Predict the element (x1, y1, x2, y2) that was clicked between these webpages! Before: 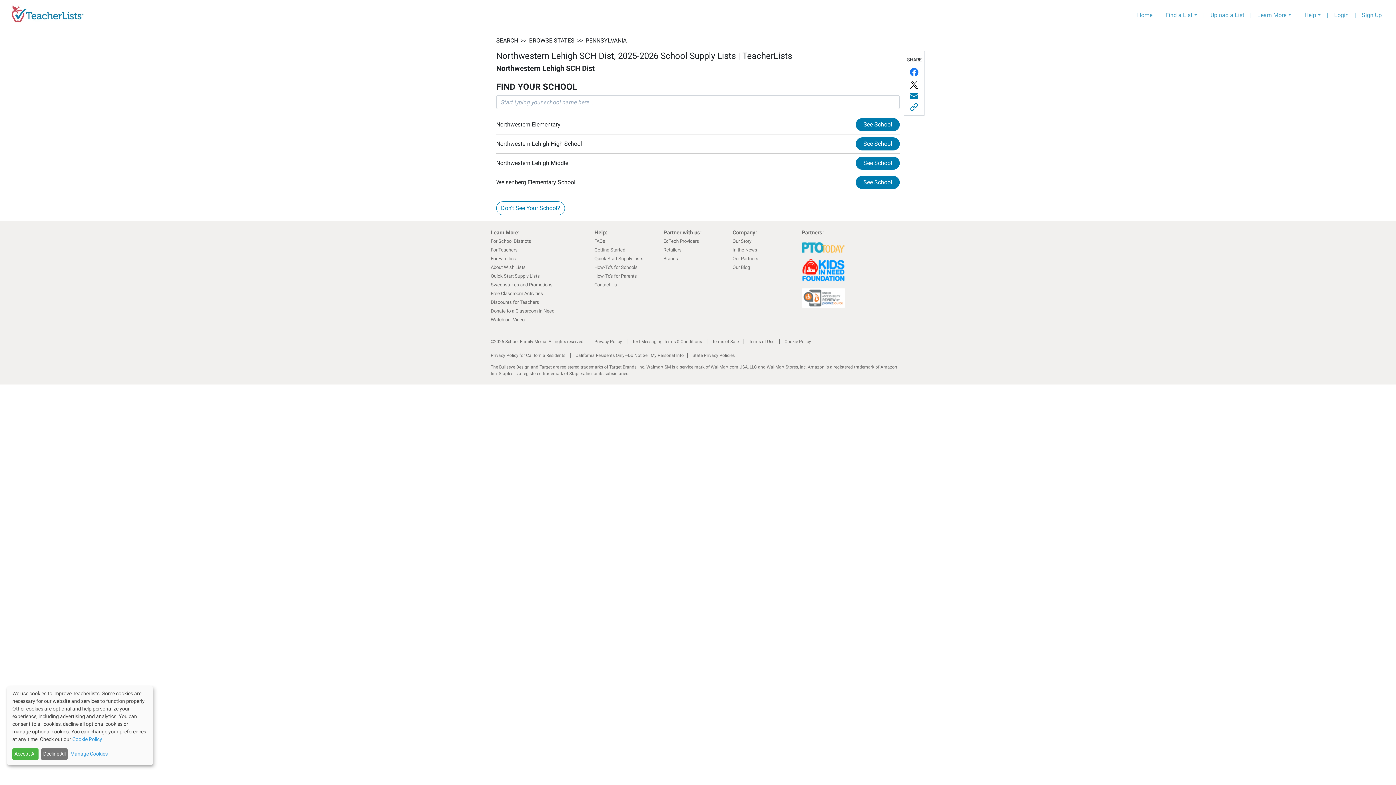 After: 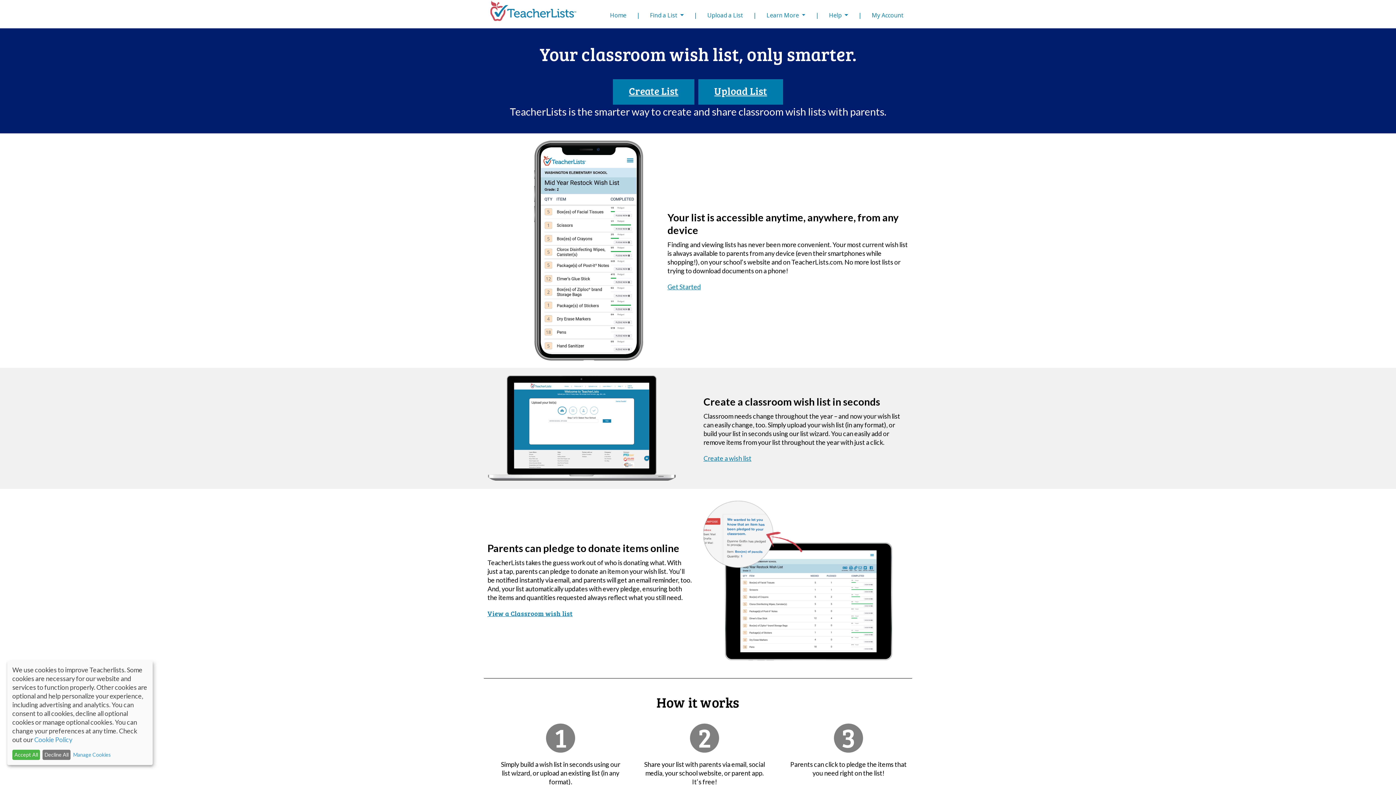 Action: bbox: (490, 264, 525, 270) label: About Wish Lists